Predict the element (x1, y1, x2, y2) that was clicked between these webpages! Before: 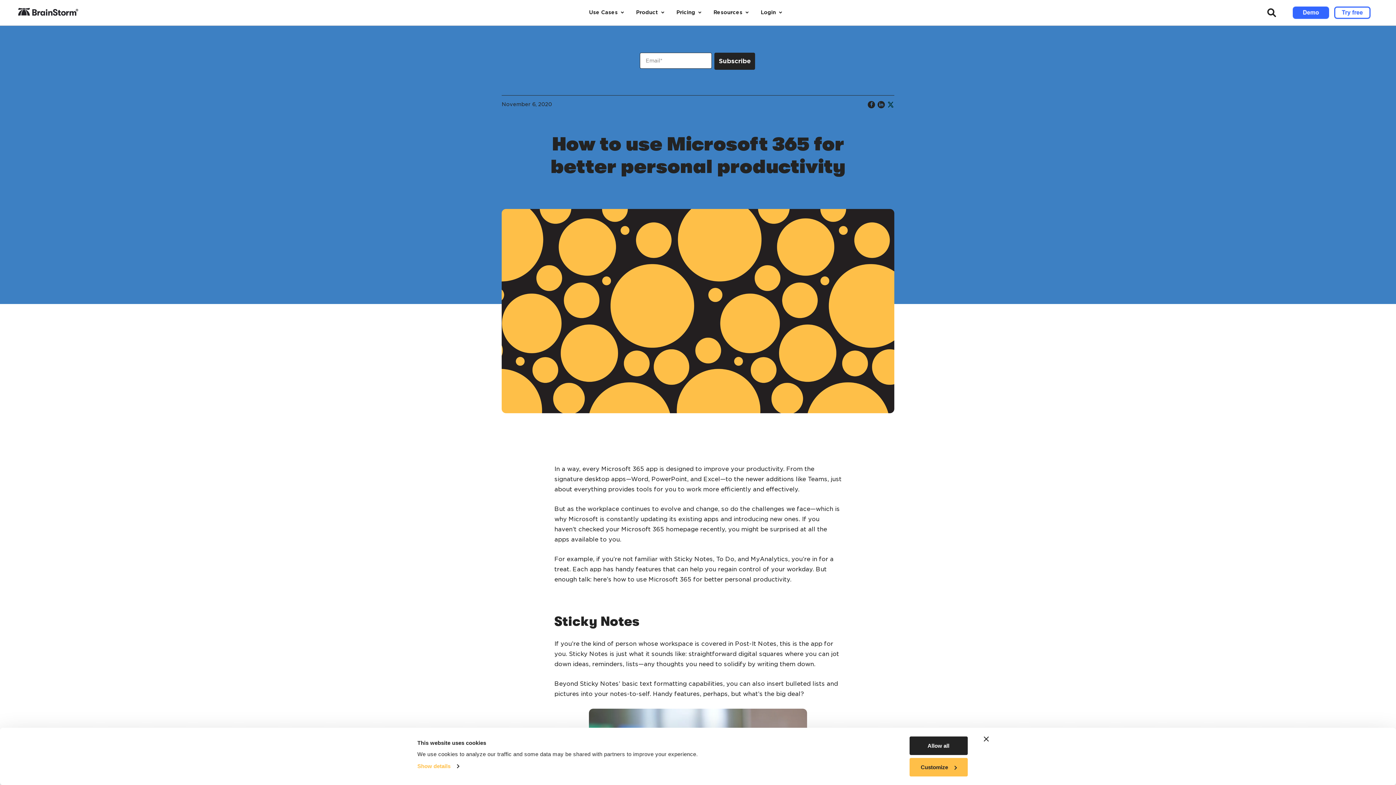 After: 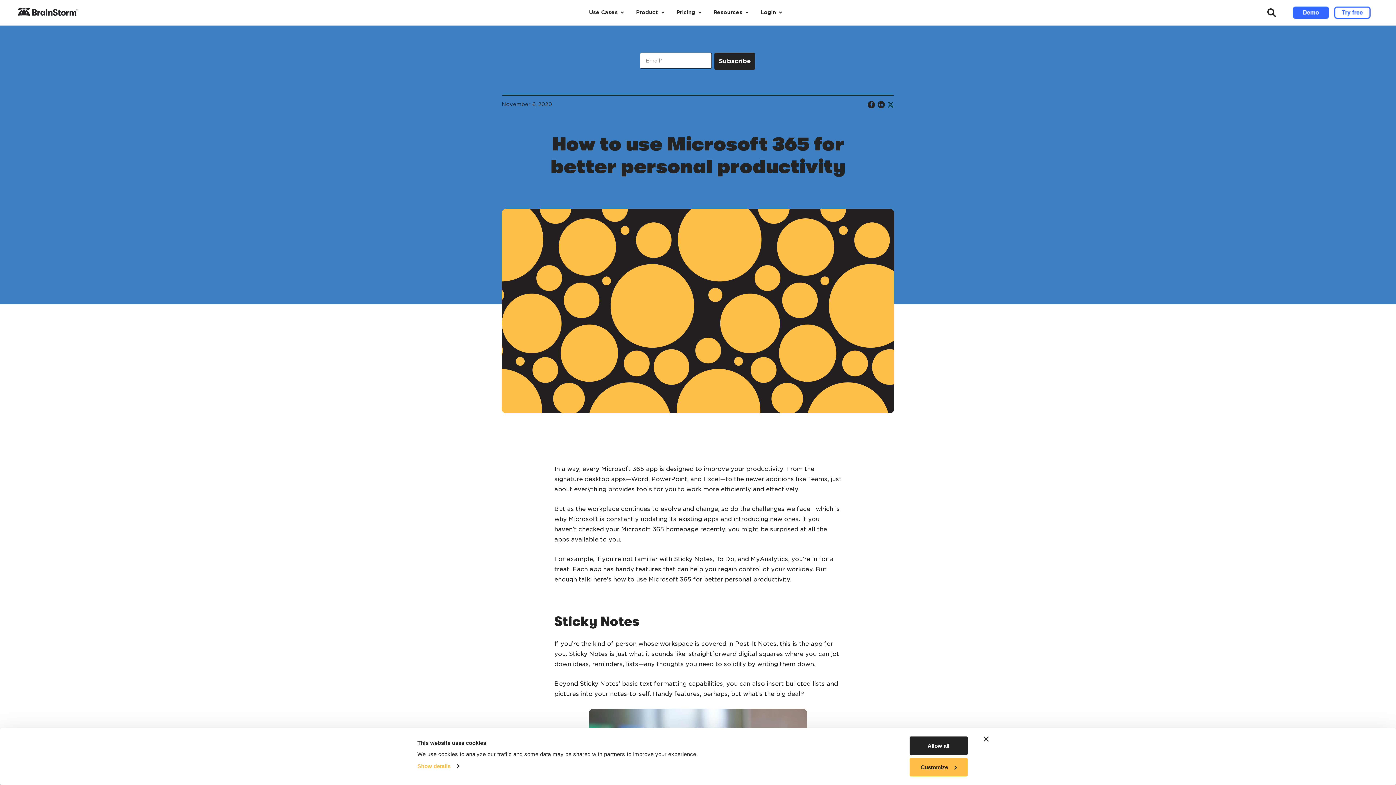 Action: bbox: (887, 100, 894, 107)